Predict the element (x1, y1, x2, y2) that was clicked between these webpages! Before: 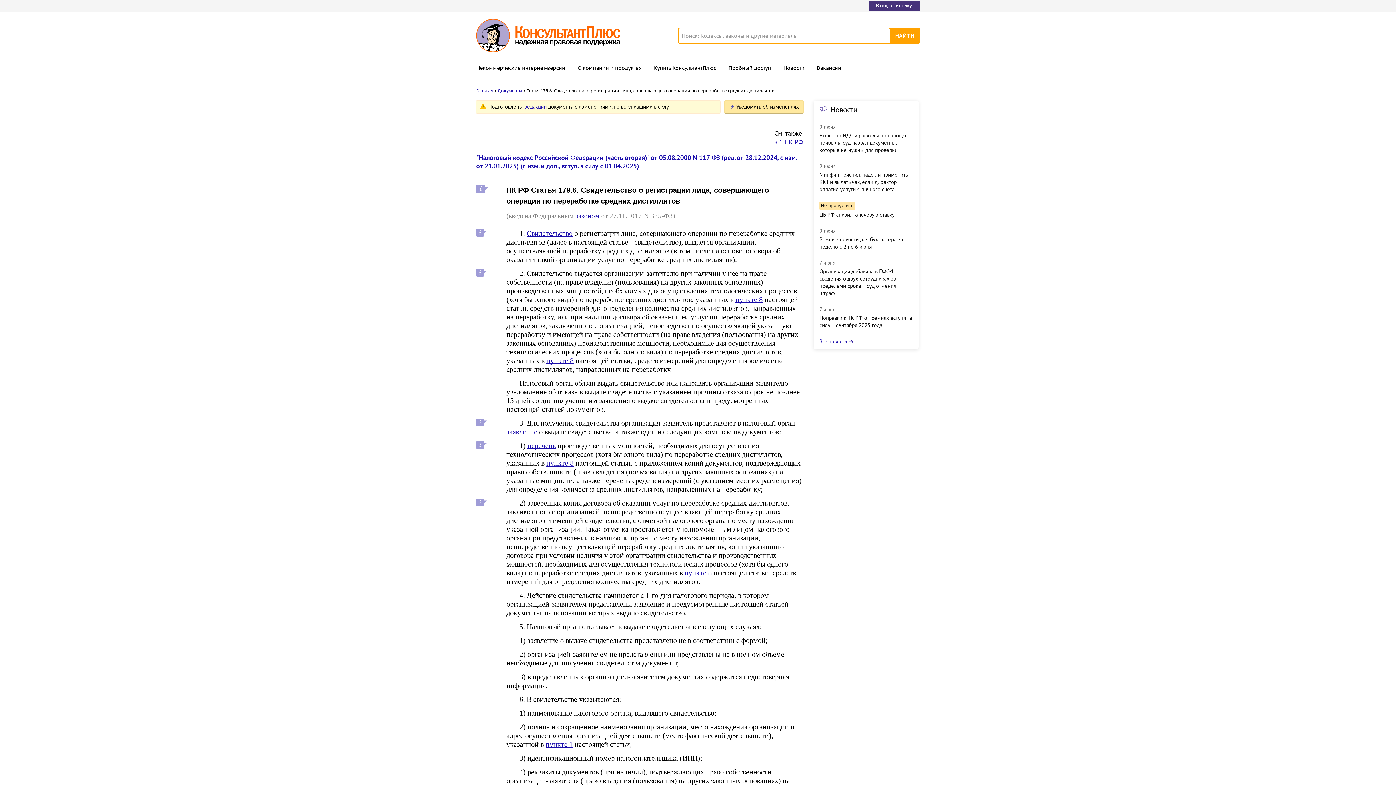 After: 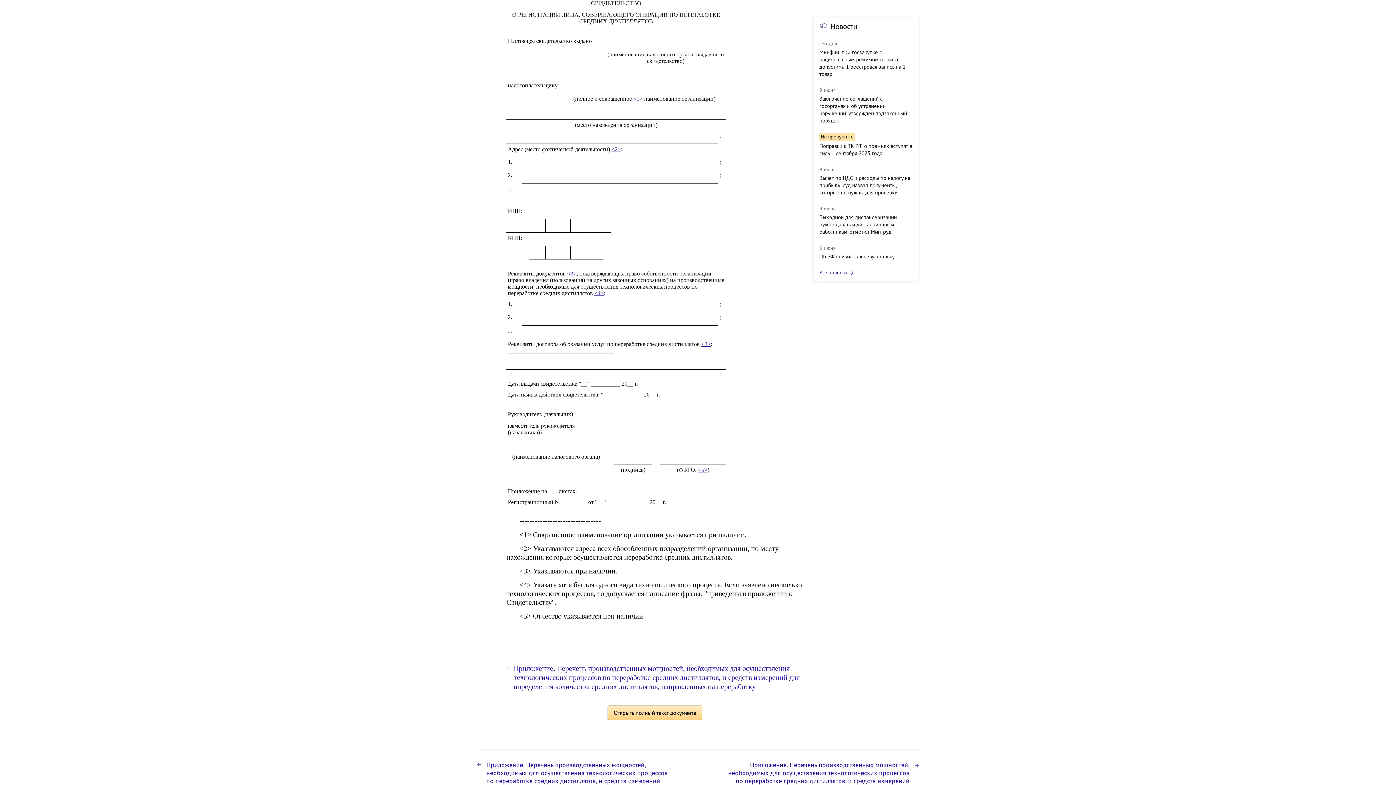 Action: bbox: (526, 229, 572, 237) label: Свидетельство